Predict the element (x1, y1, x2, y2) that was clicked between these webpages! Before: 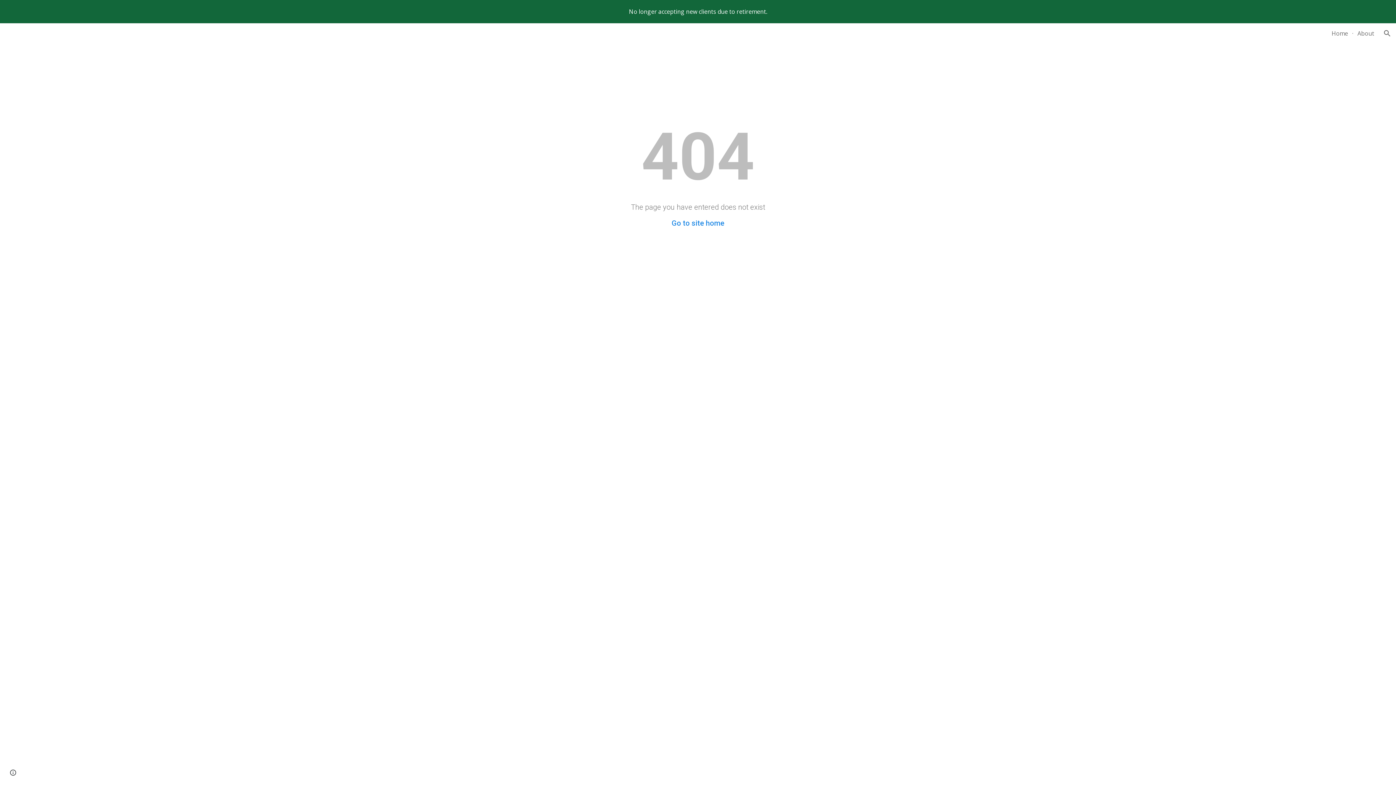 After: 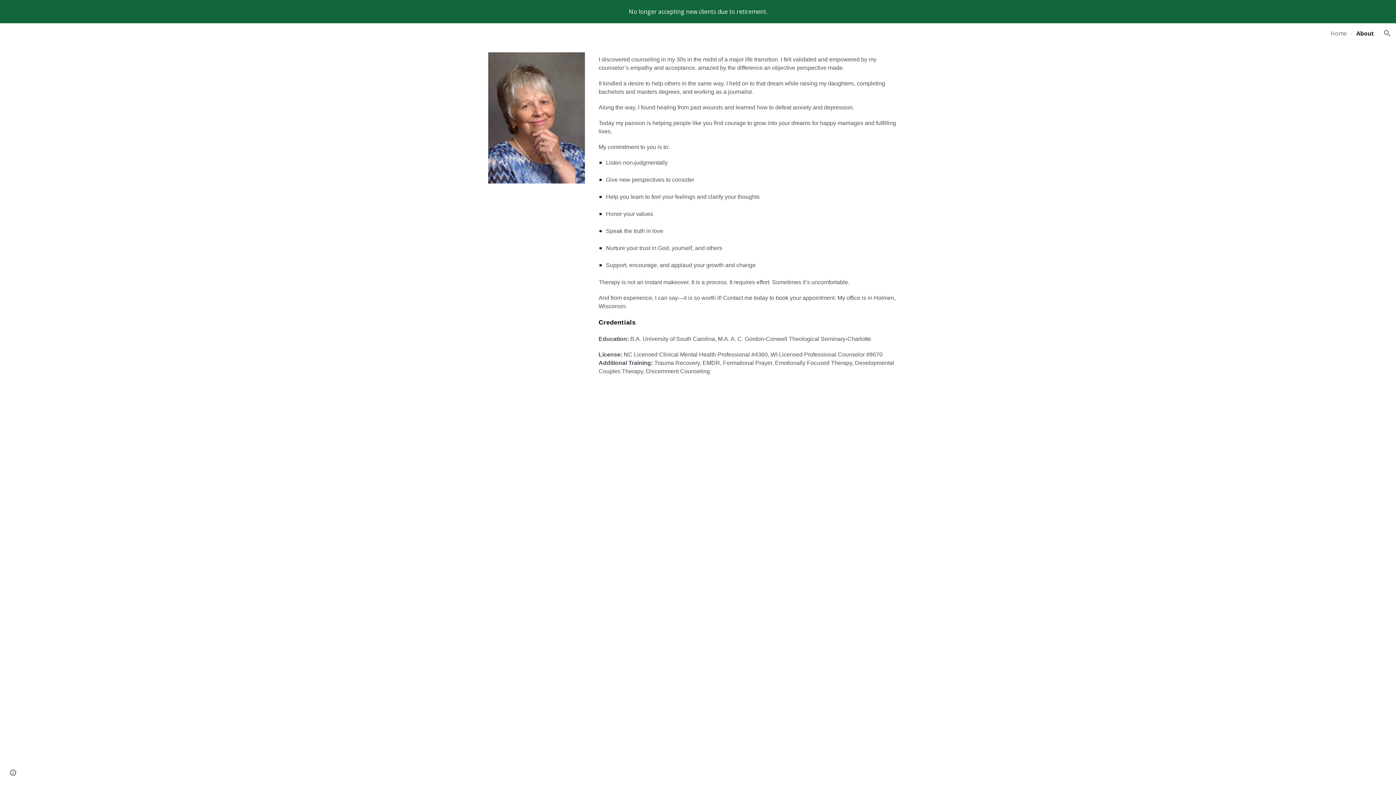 Action: label: About bbox: (1357, 29, 1374, 37)